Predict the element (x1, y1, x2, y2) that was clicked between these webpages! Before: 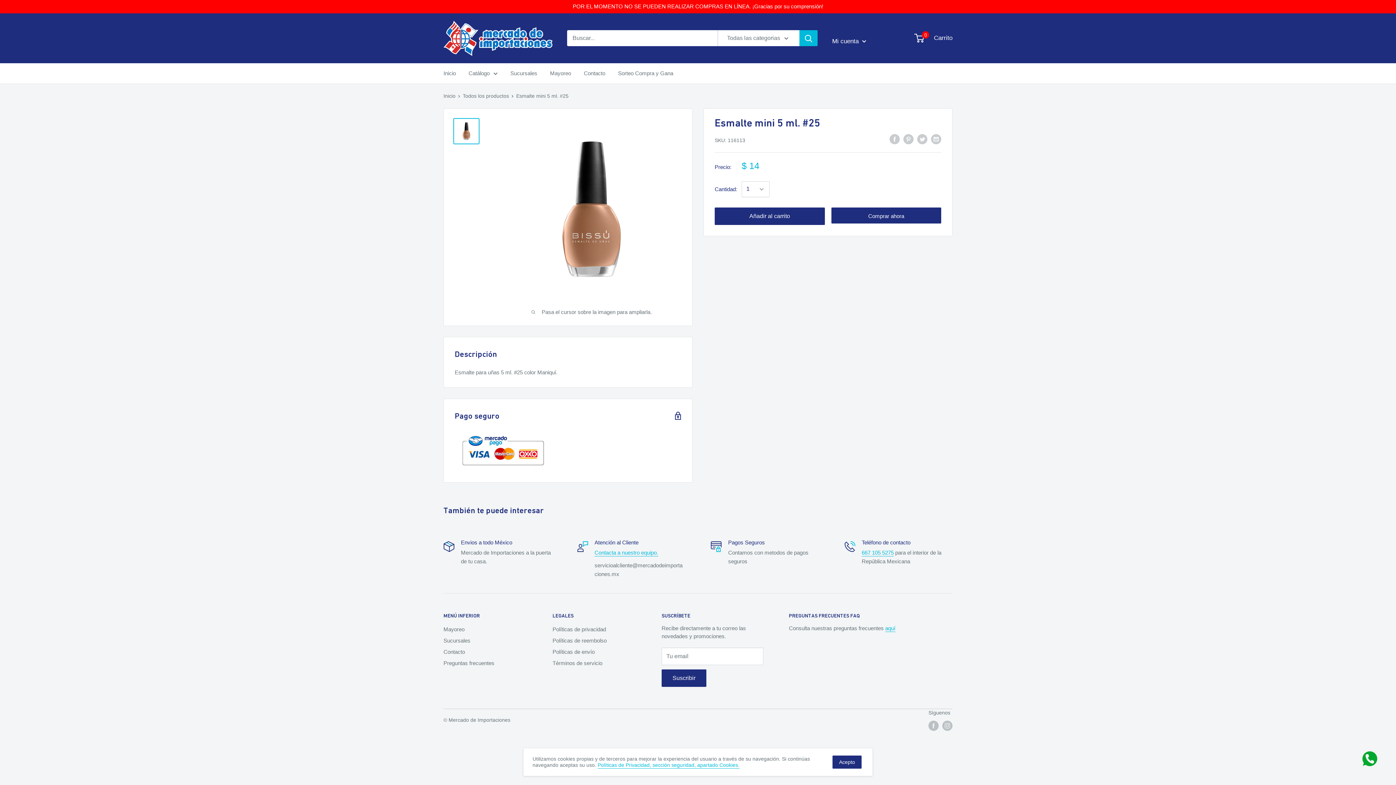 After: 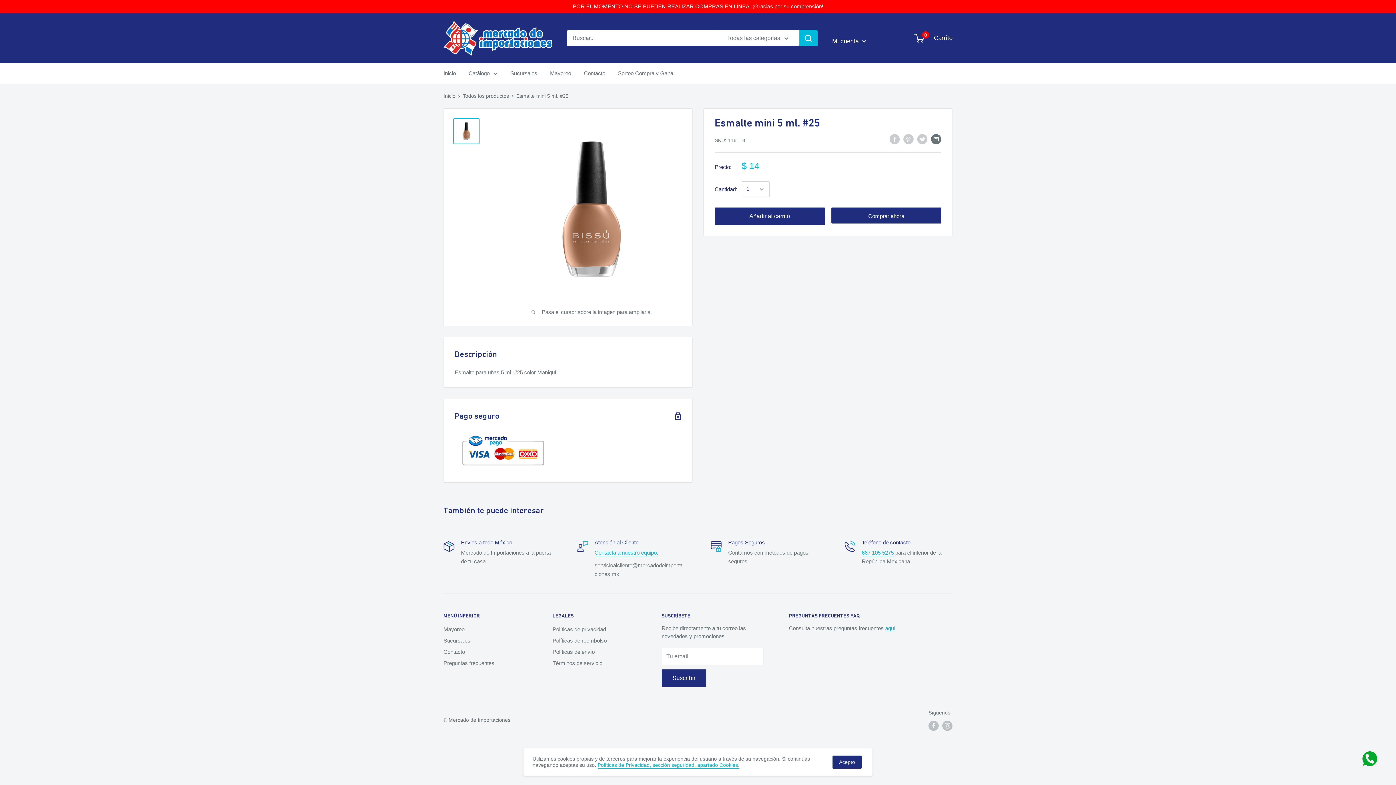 Action: bbox: (931, 134, 941, 144) label: Compartir por email